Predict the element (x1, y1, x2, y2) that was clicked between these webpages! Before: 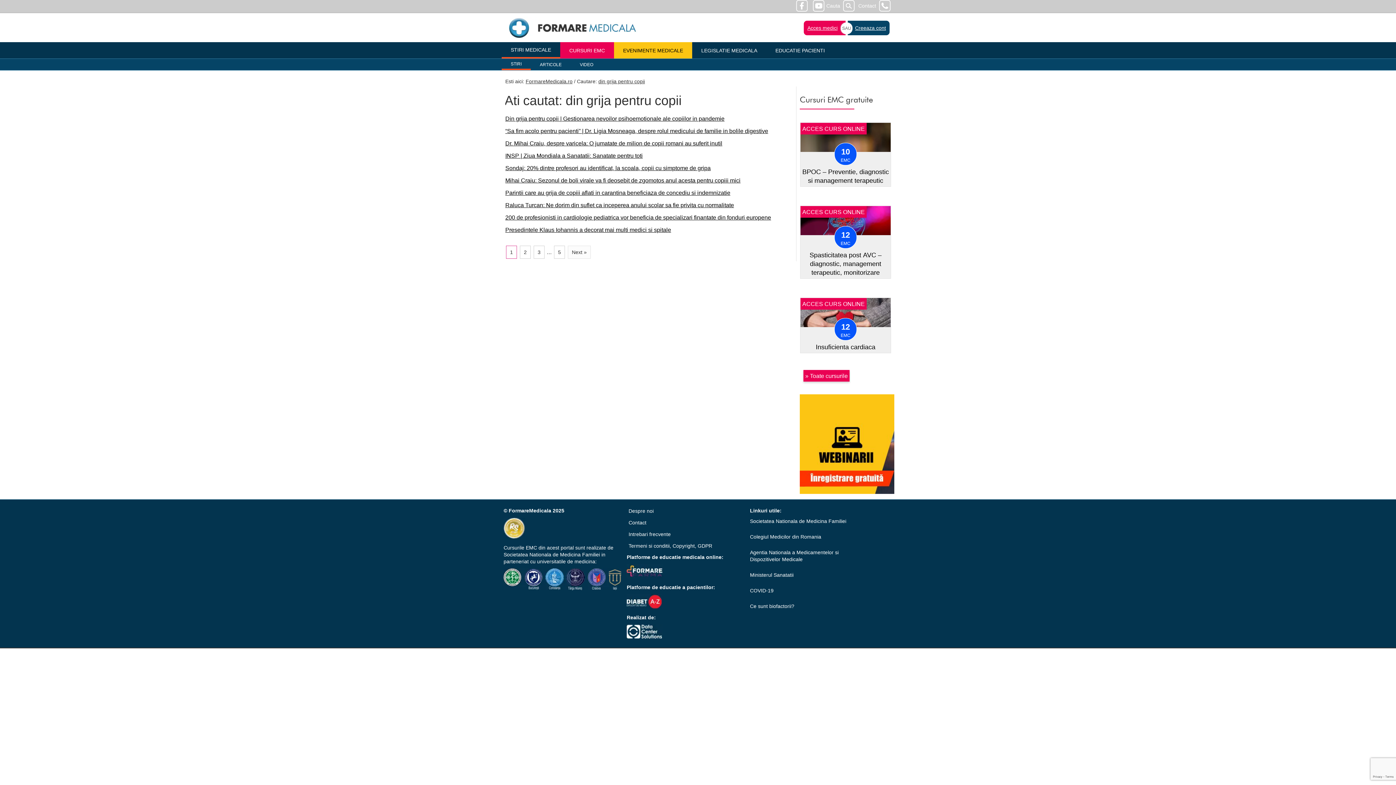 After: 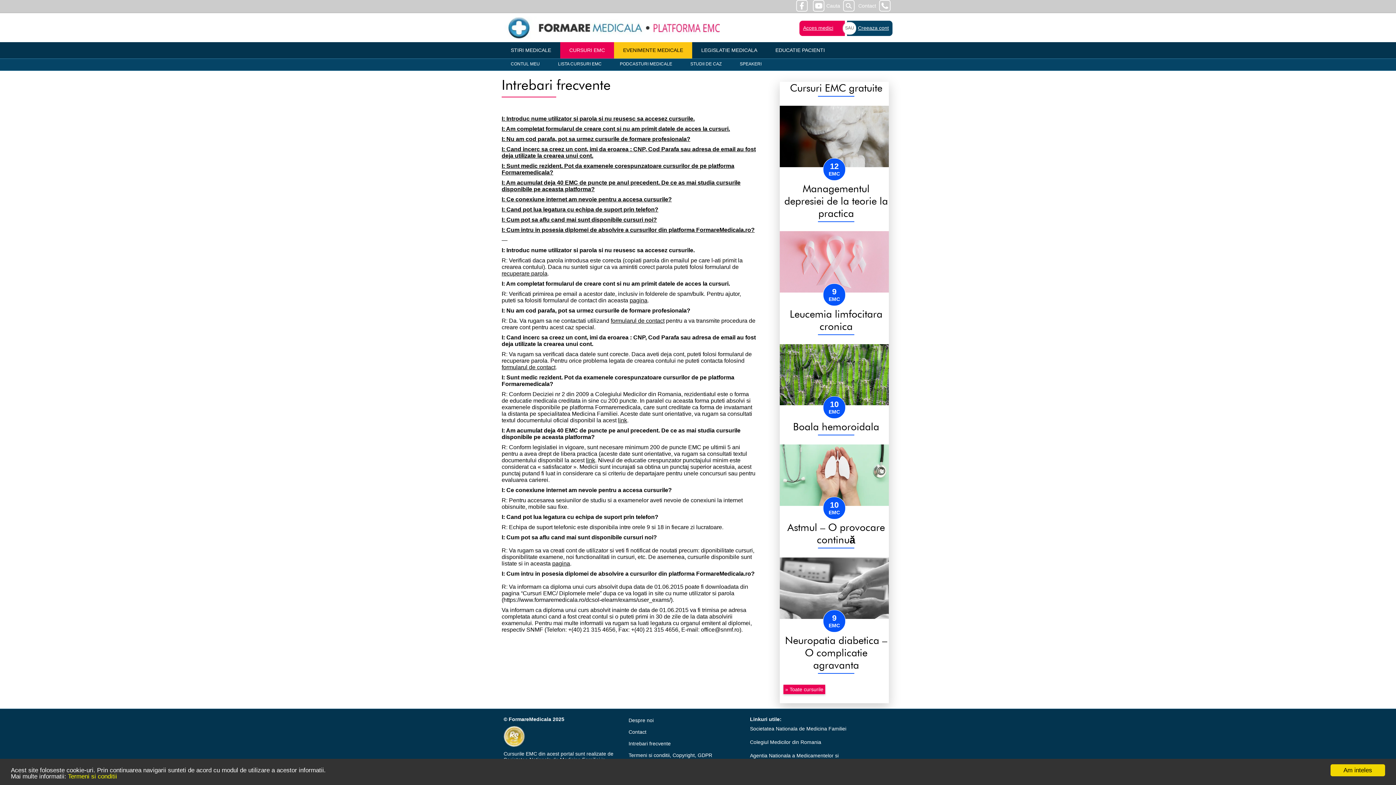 Action: label: Intrebari frecvente bbox: (626, 529, 672, 539)